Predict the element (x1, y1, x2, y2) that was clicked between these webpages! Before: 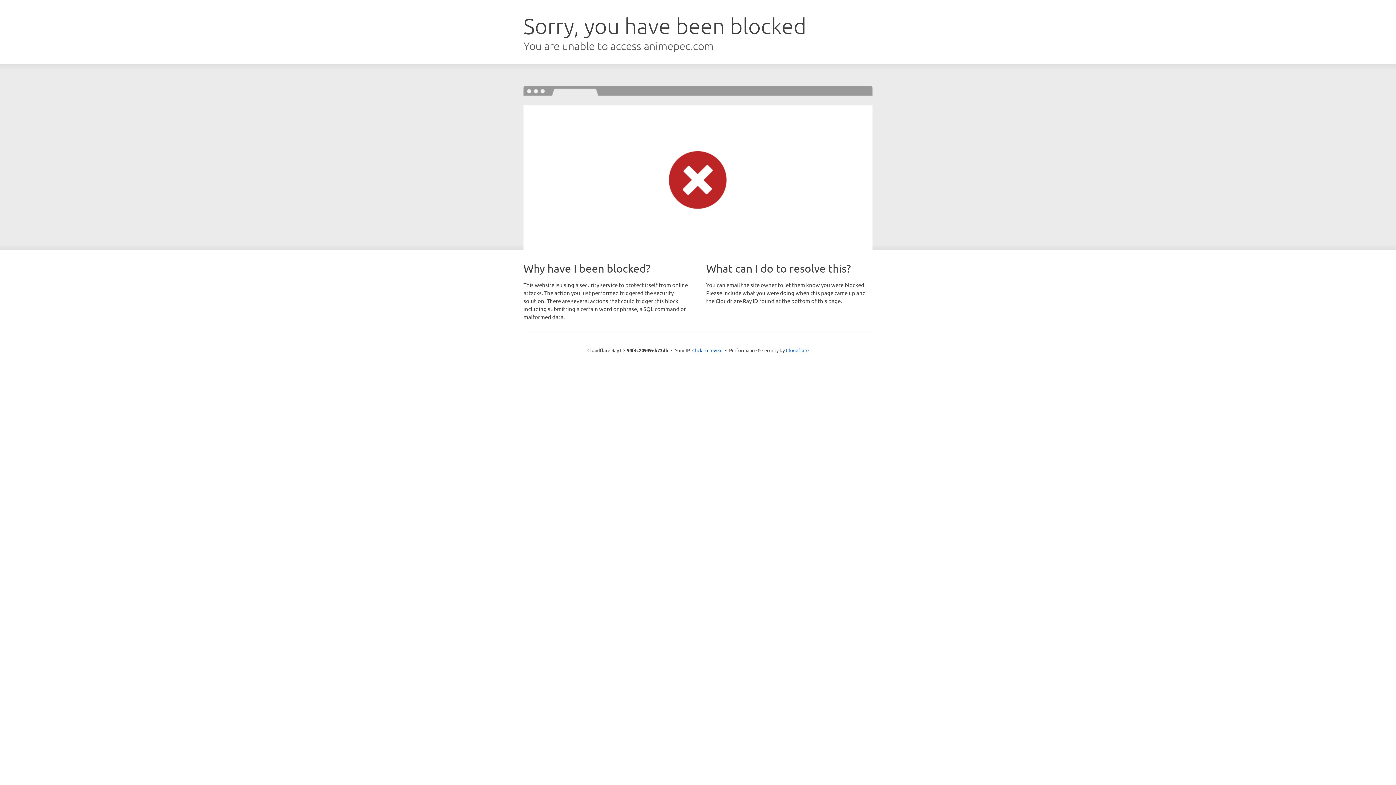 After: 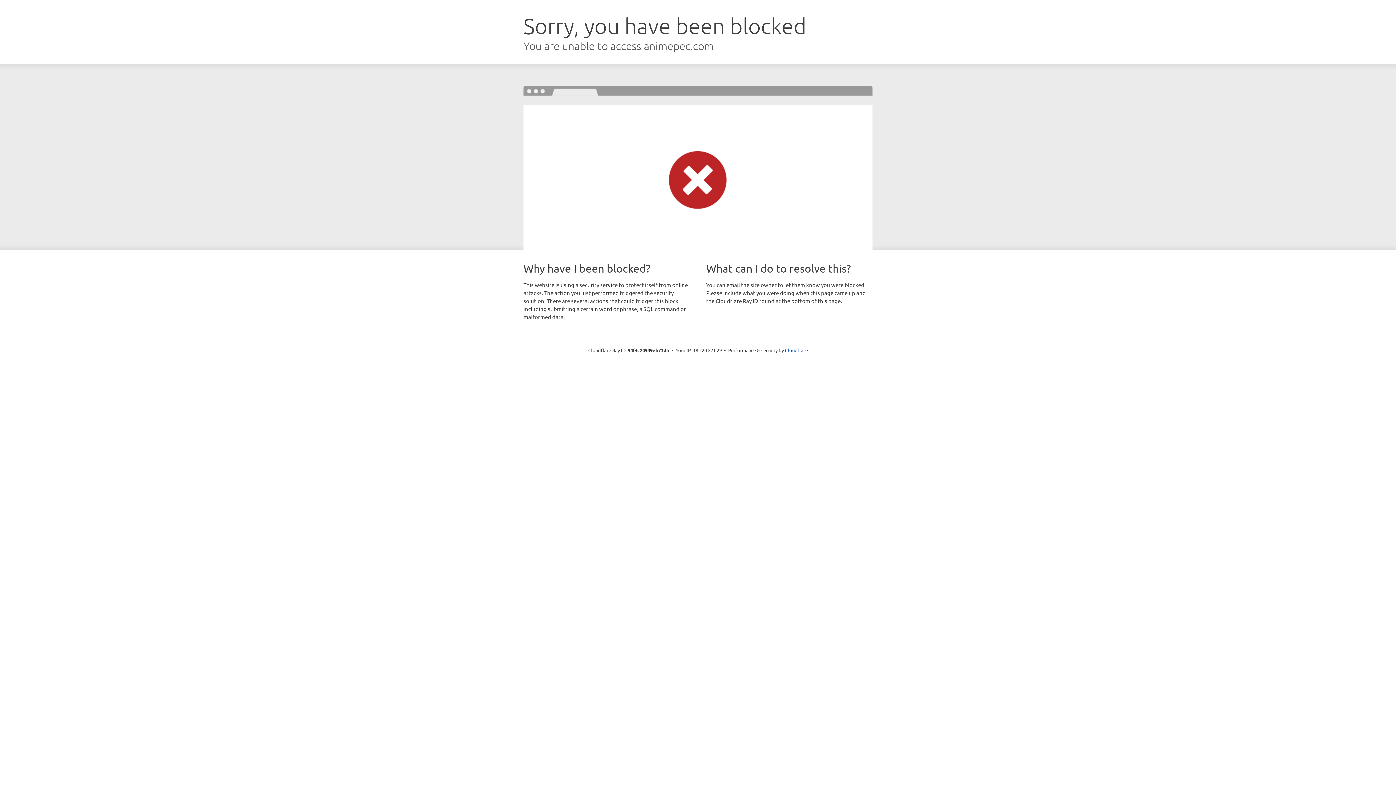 Action: label: Click to reveal bbox: (692, 346, 722, 353)